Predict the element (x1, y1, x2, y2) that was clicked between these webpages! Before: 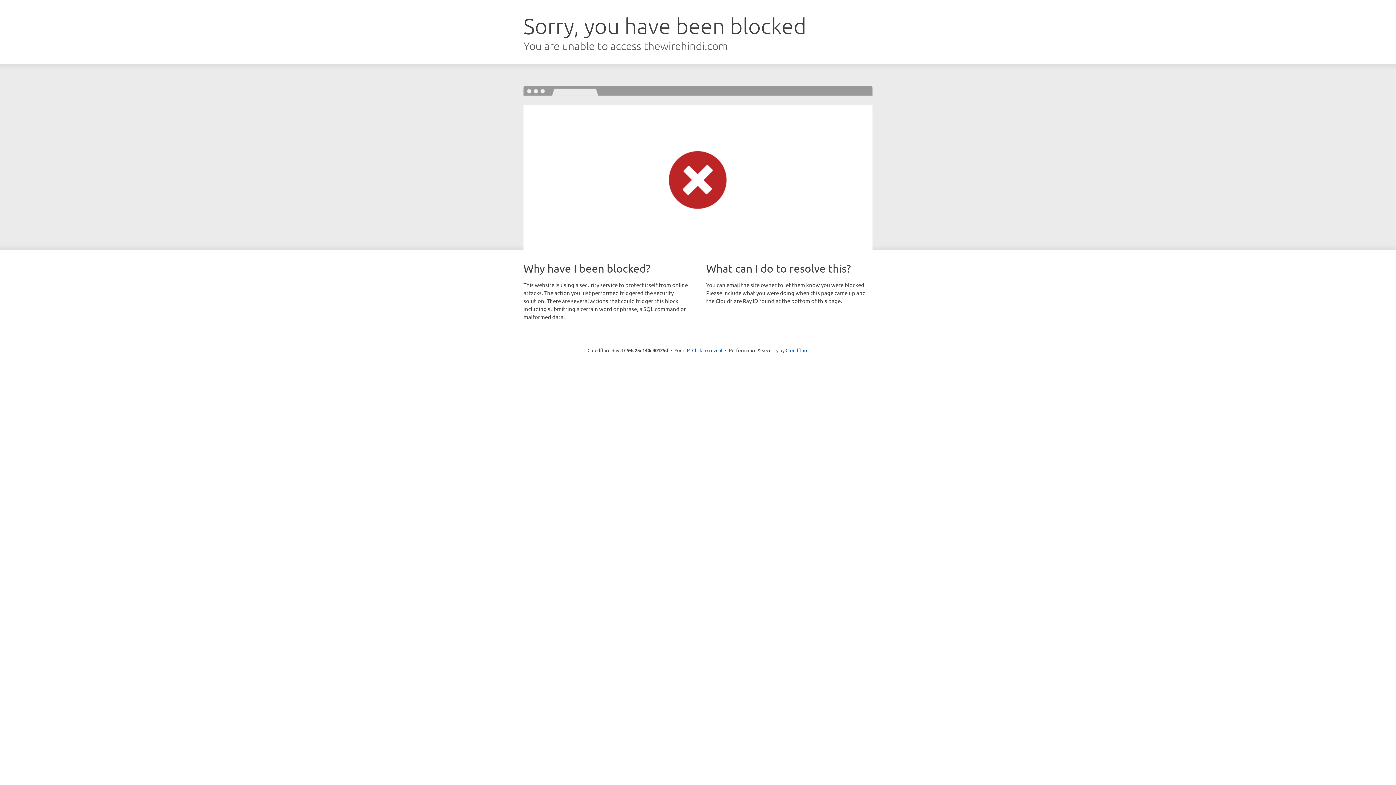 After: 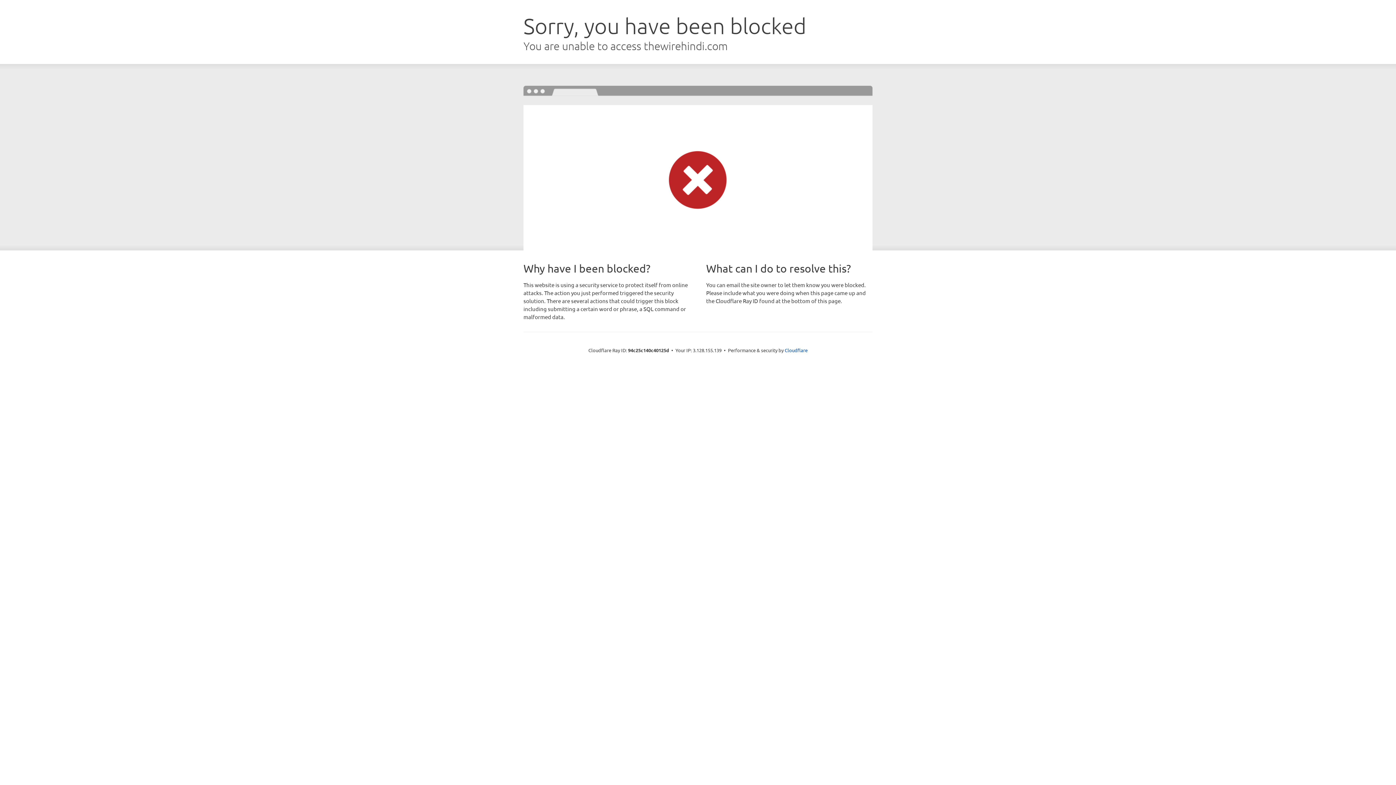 Action: bbox: (692, 346, 722, 353) label: Click to reveal